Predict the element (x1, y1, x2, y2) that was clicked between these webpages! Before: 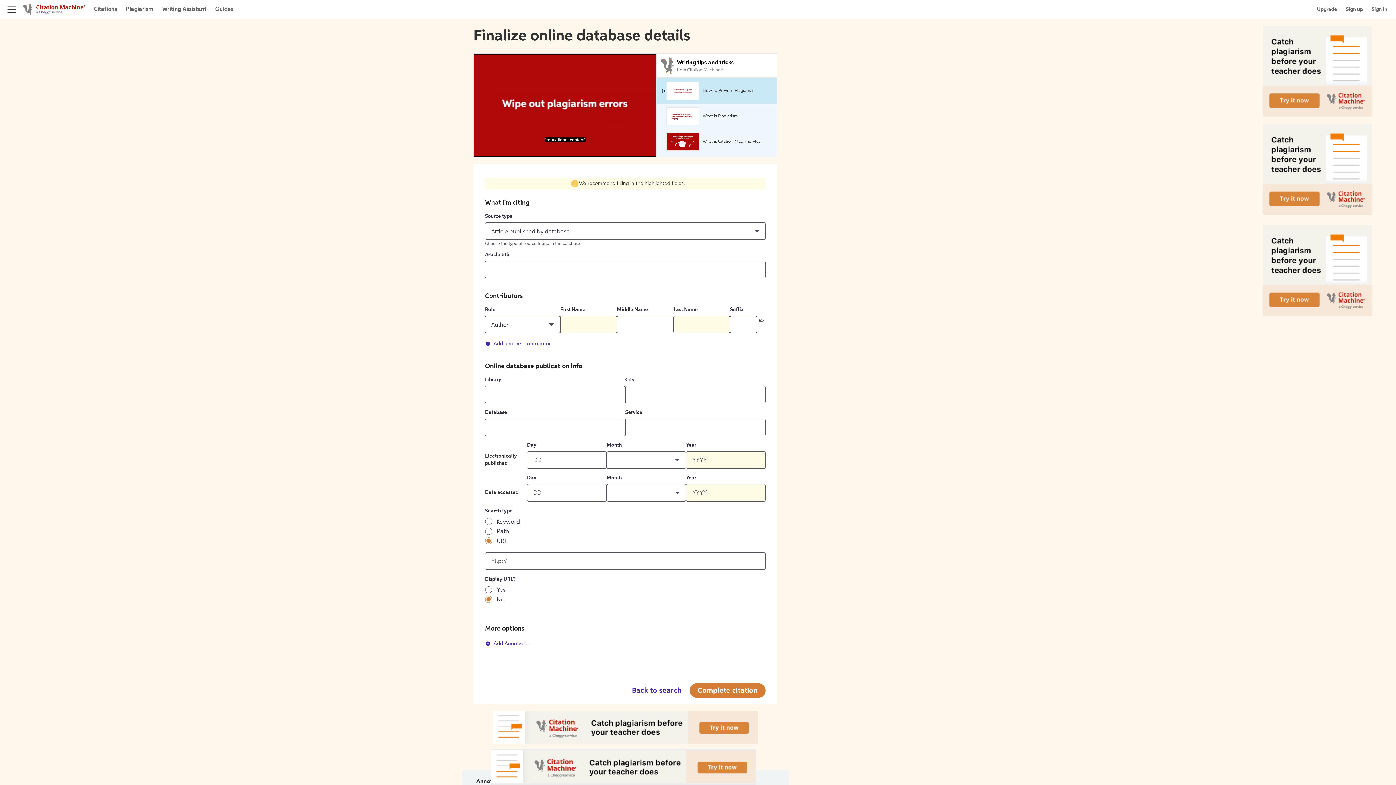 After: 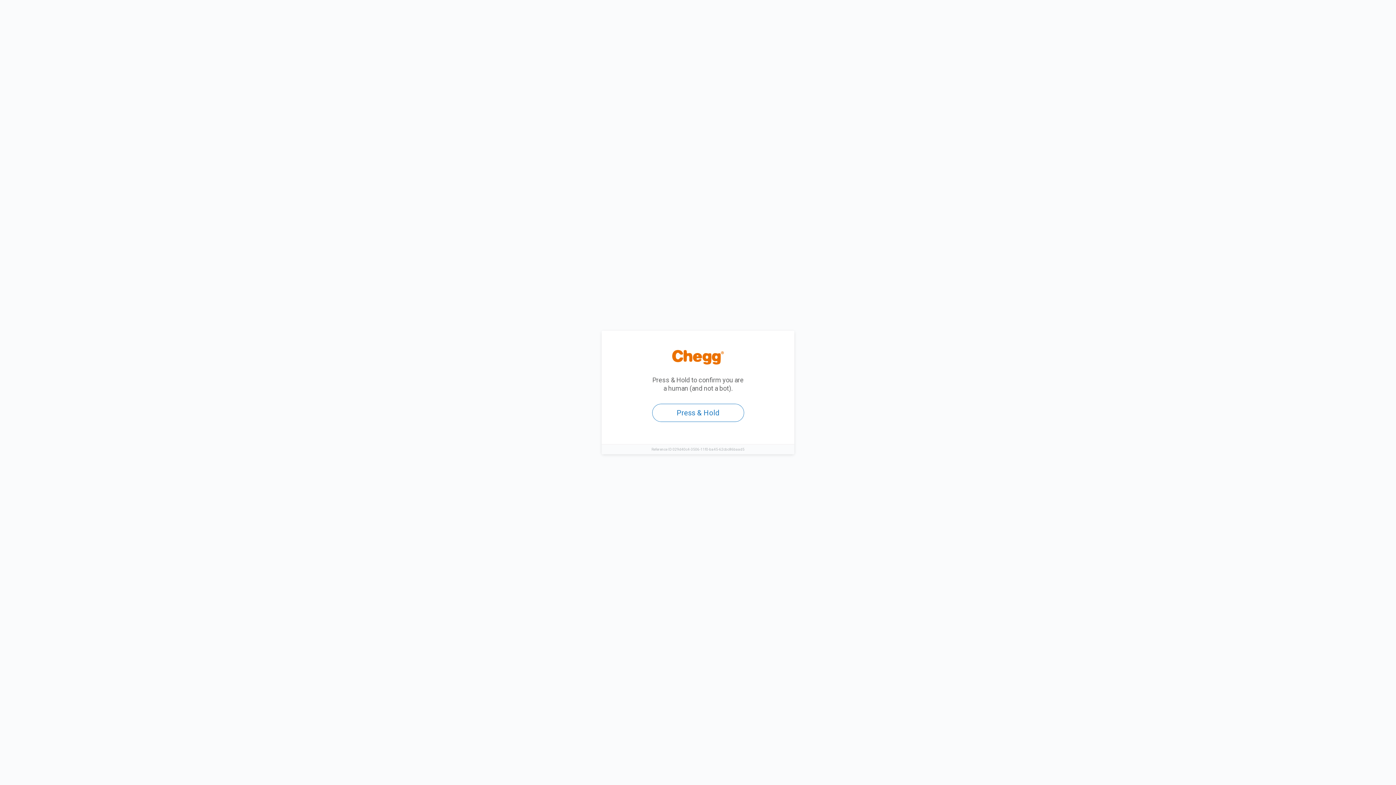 Action: bbox: (1317, 5, 1337, 12) label: Upgrade